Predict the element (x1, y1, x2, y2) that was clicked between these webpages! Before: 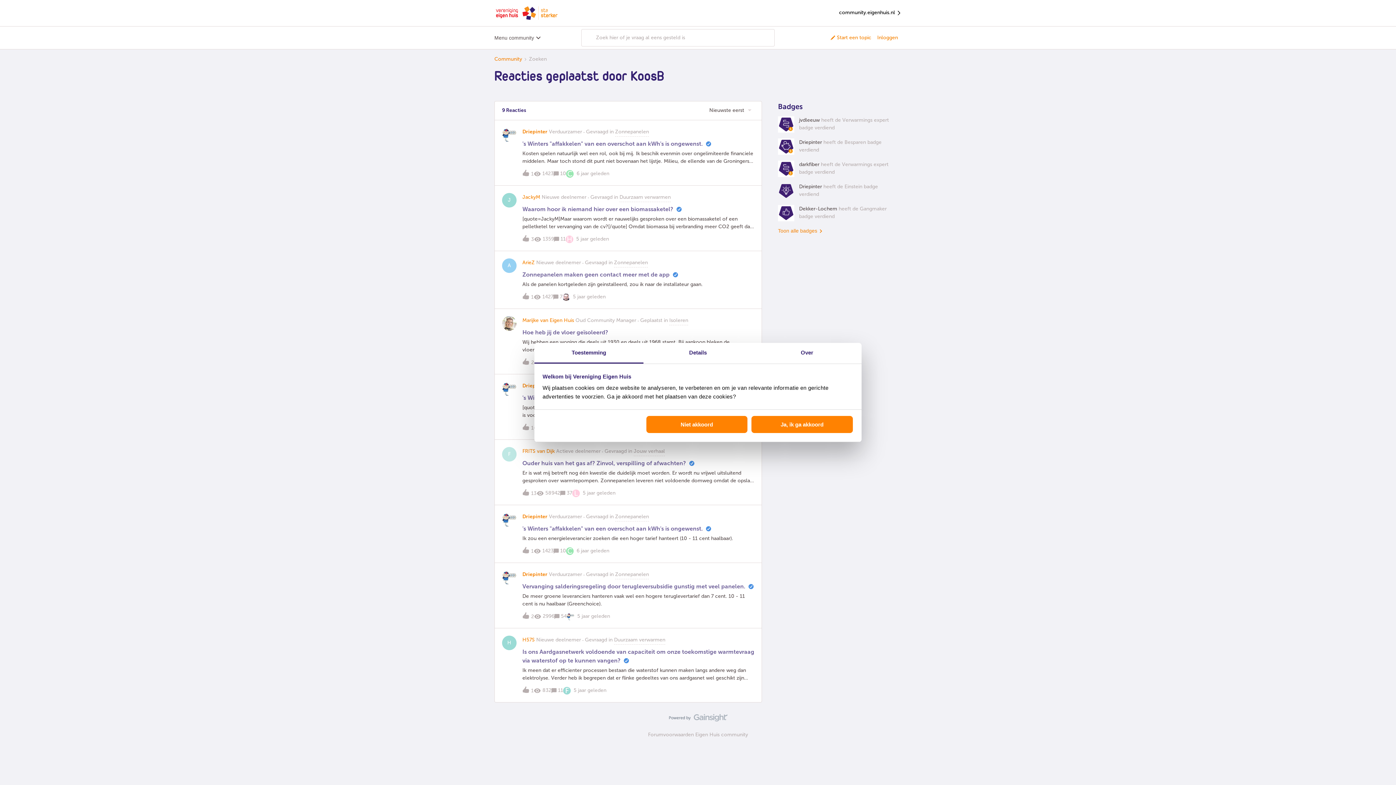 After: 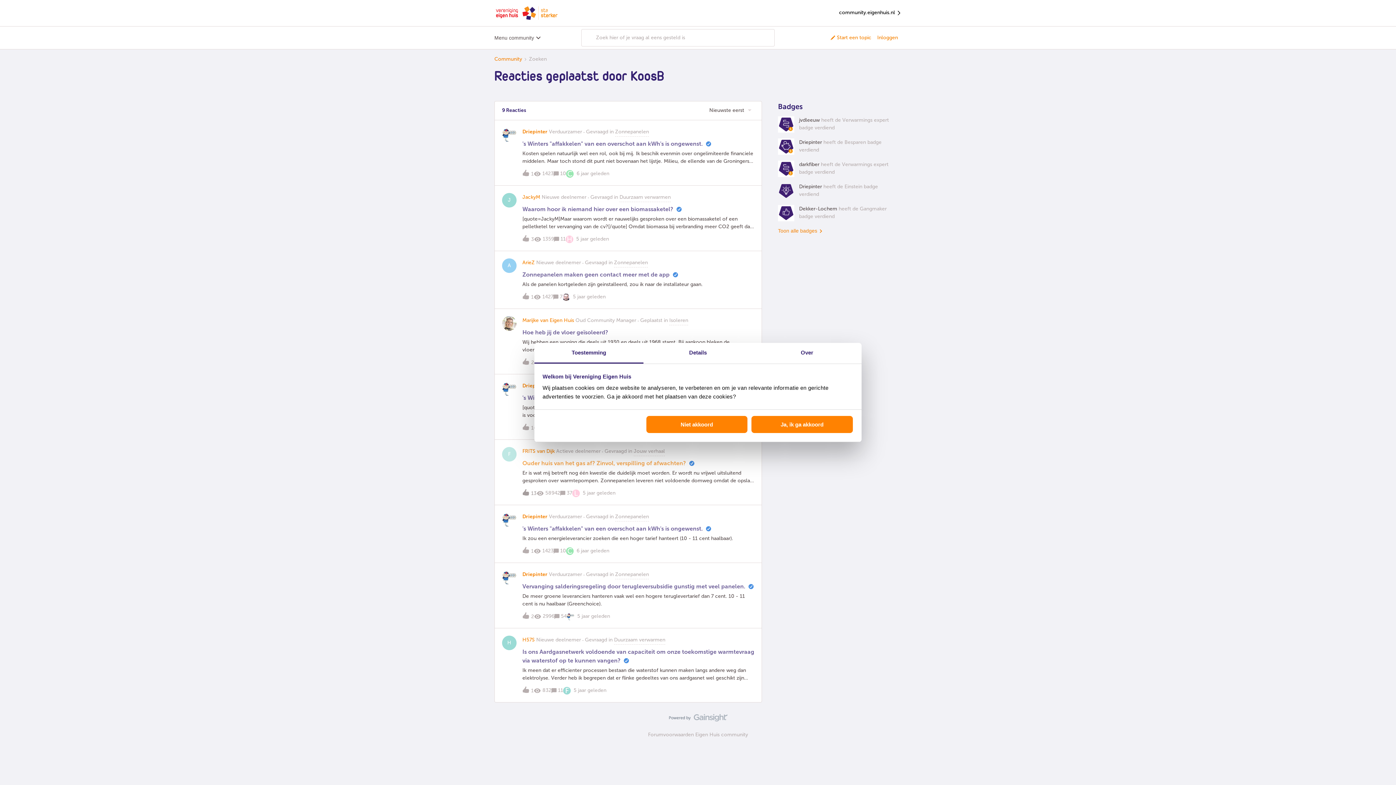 Action: bbox: (522, 489, 536, 496) label: 13